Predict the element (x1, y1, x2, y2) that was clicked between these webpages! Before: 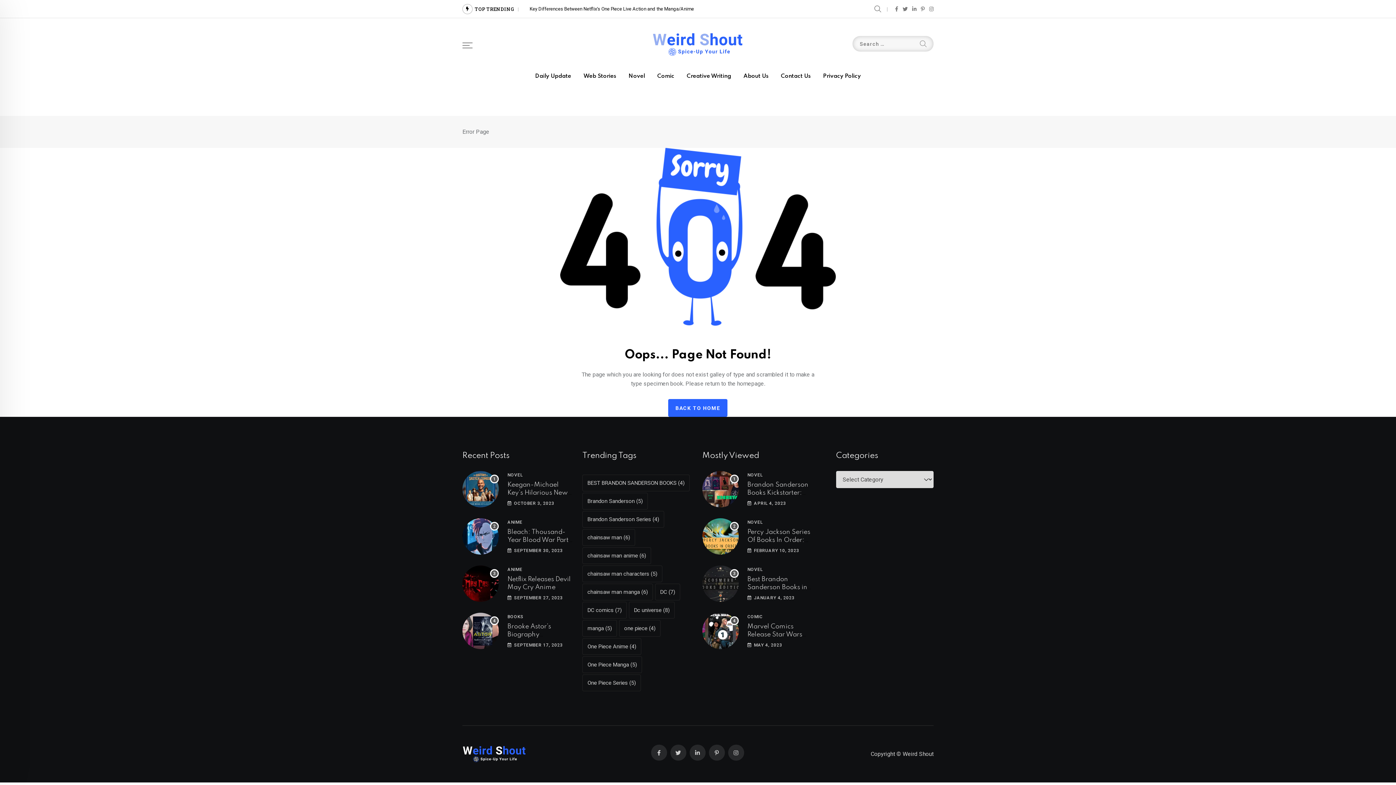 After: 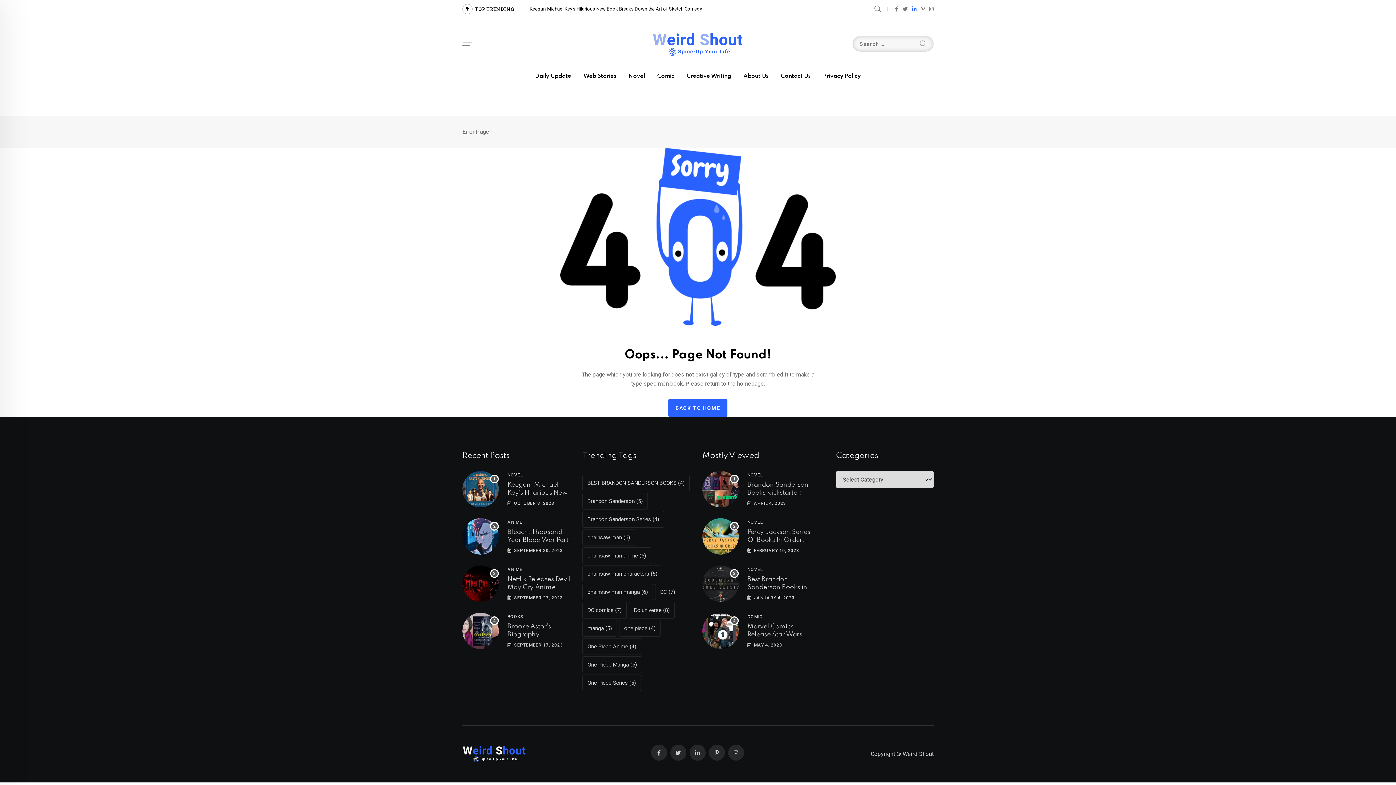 Action: bbox: (912, 6, 916, 11)